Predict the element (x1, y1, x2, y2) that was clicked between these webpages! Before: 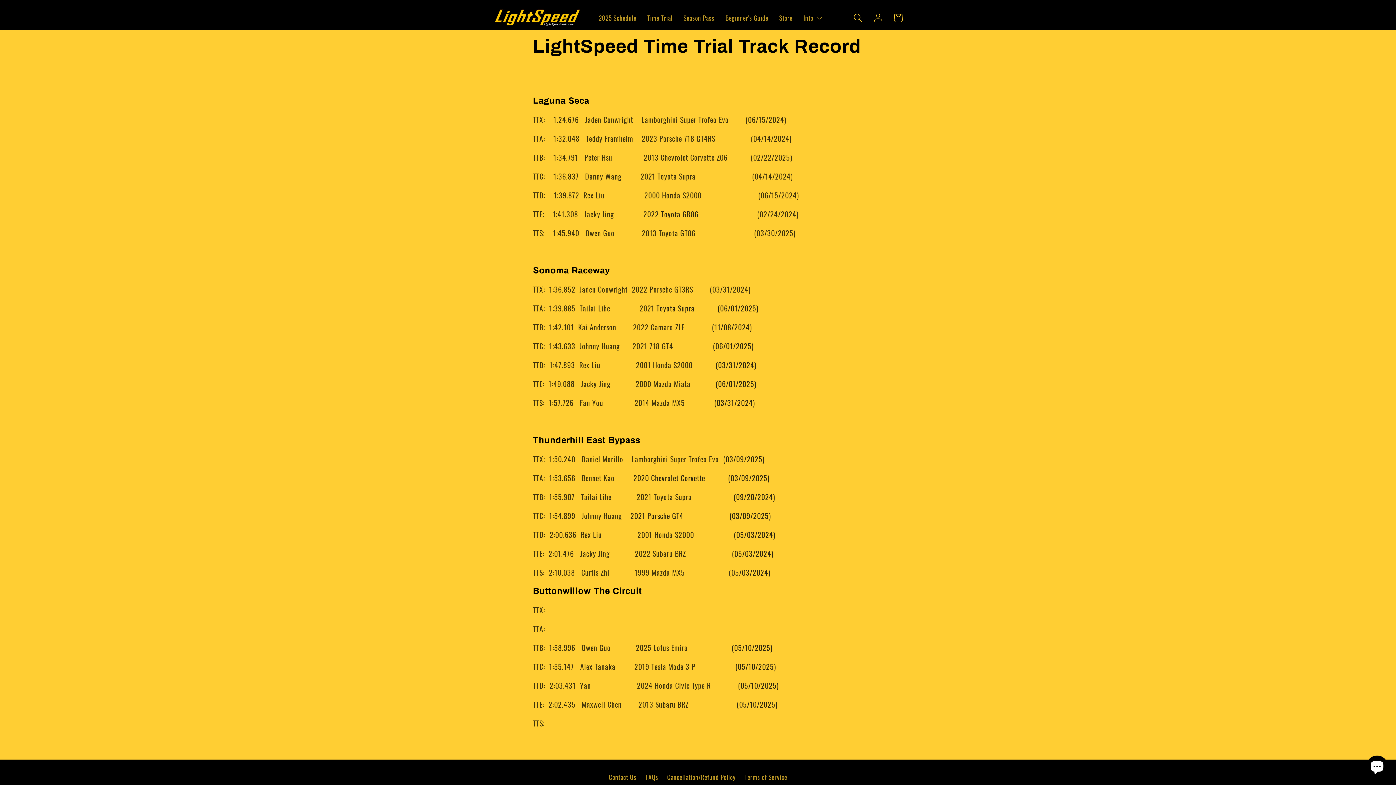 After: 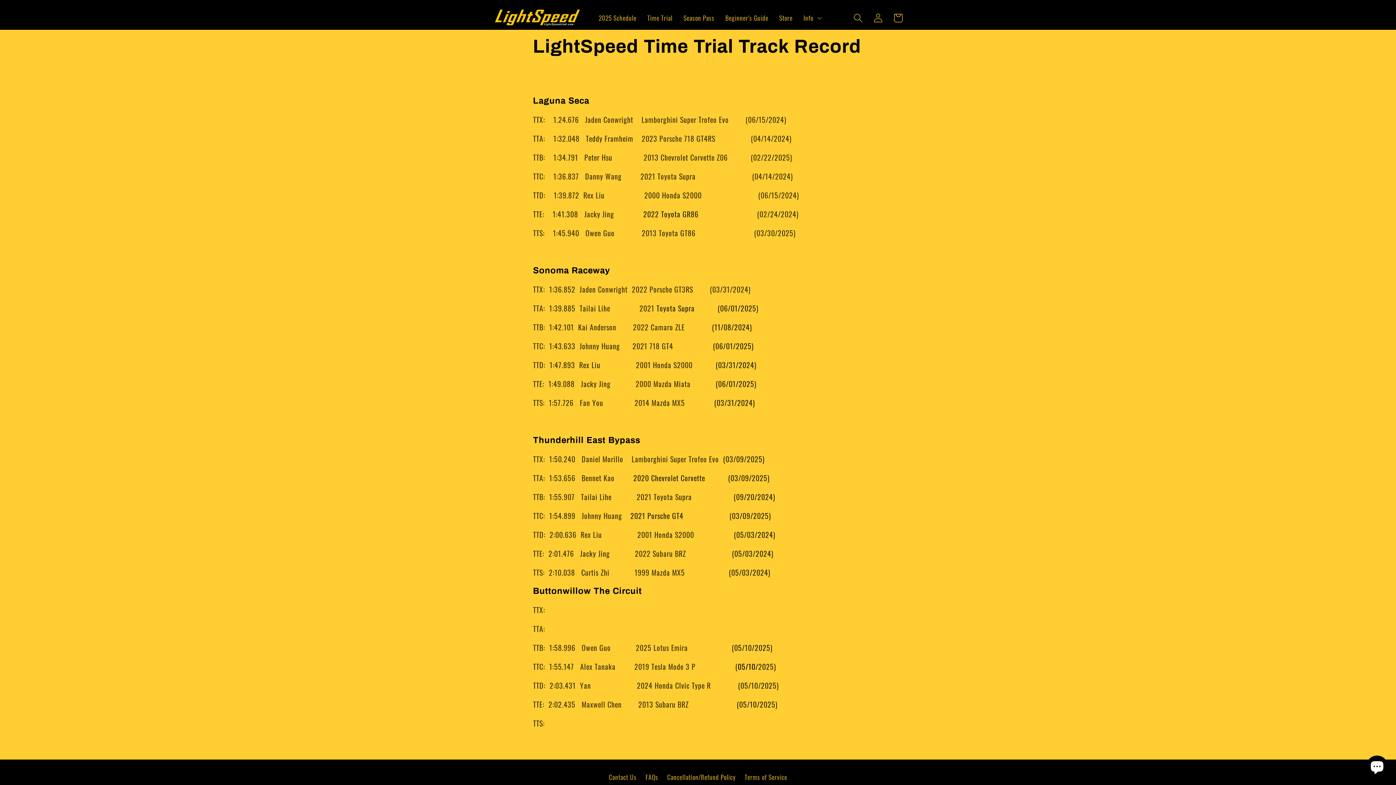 Action: bbox: (737, 661, 755, 672) label: 05/10